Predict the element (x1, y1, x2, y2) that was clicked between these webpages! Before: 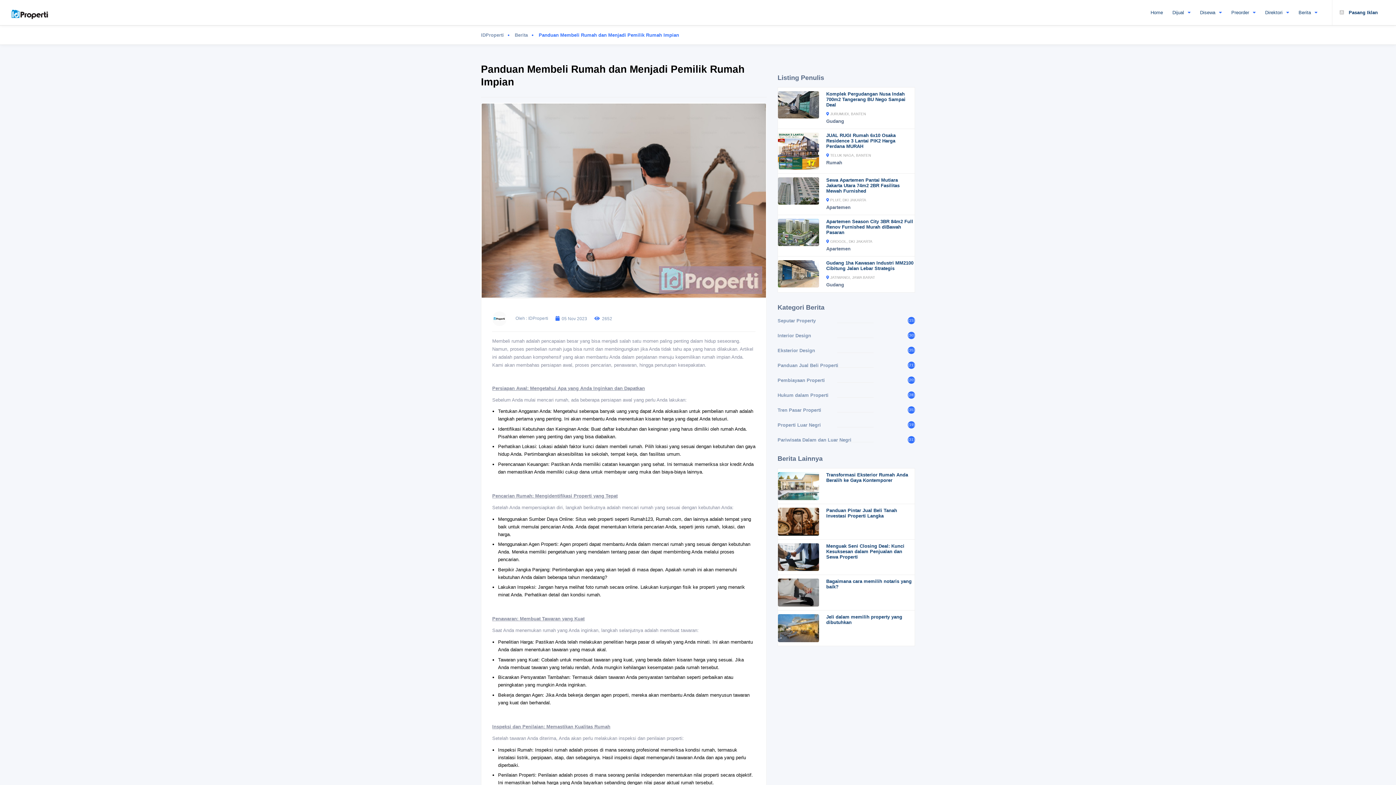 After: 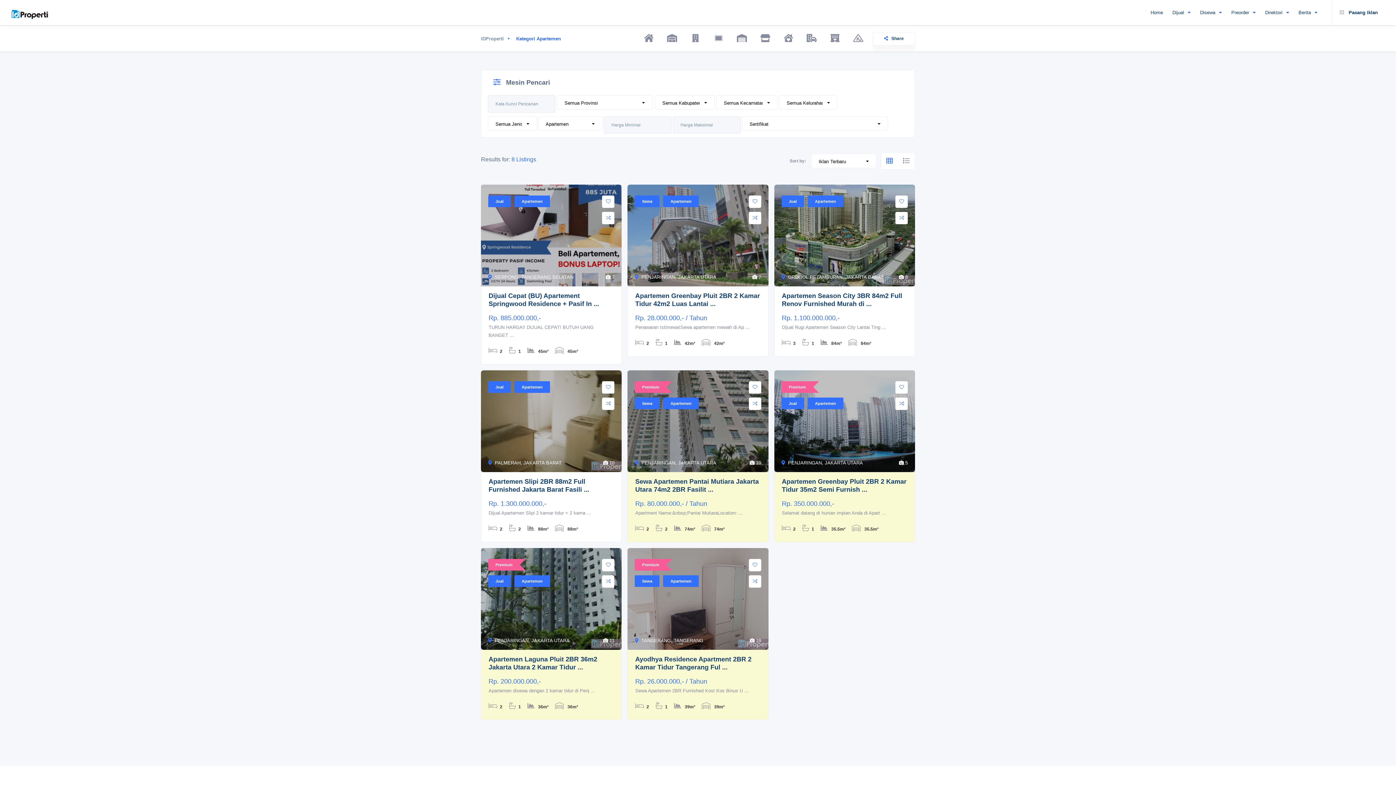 Action: bbox: (826, 204, 850, 210) label: Apartemen